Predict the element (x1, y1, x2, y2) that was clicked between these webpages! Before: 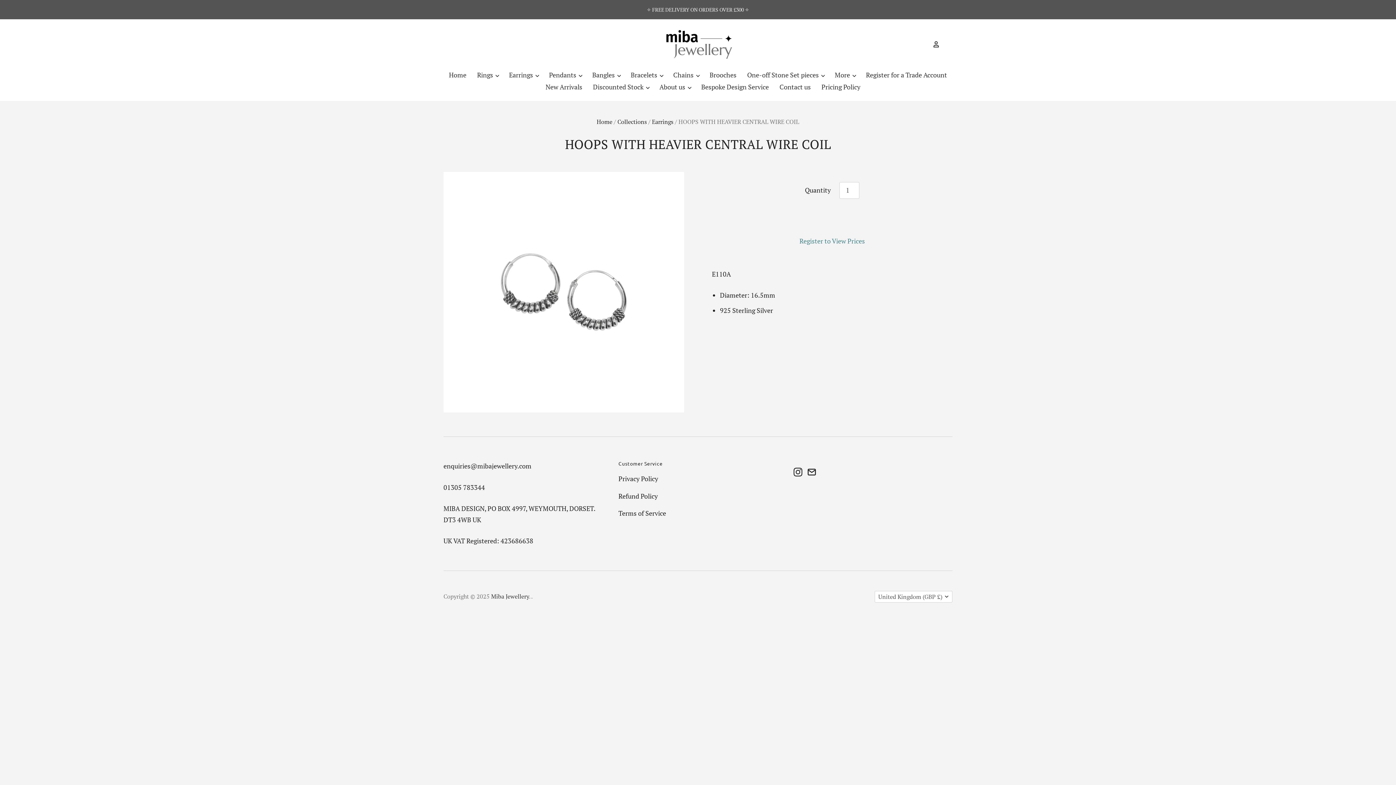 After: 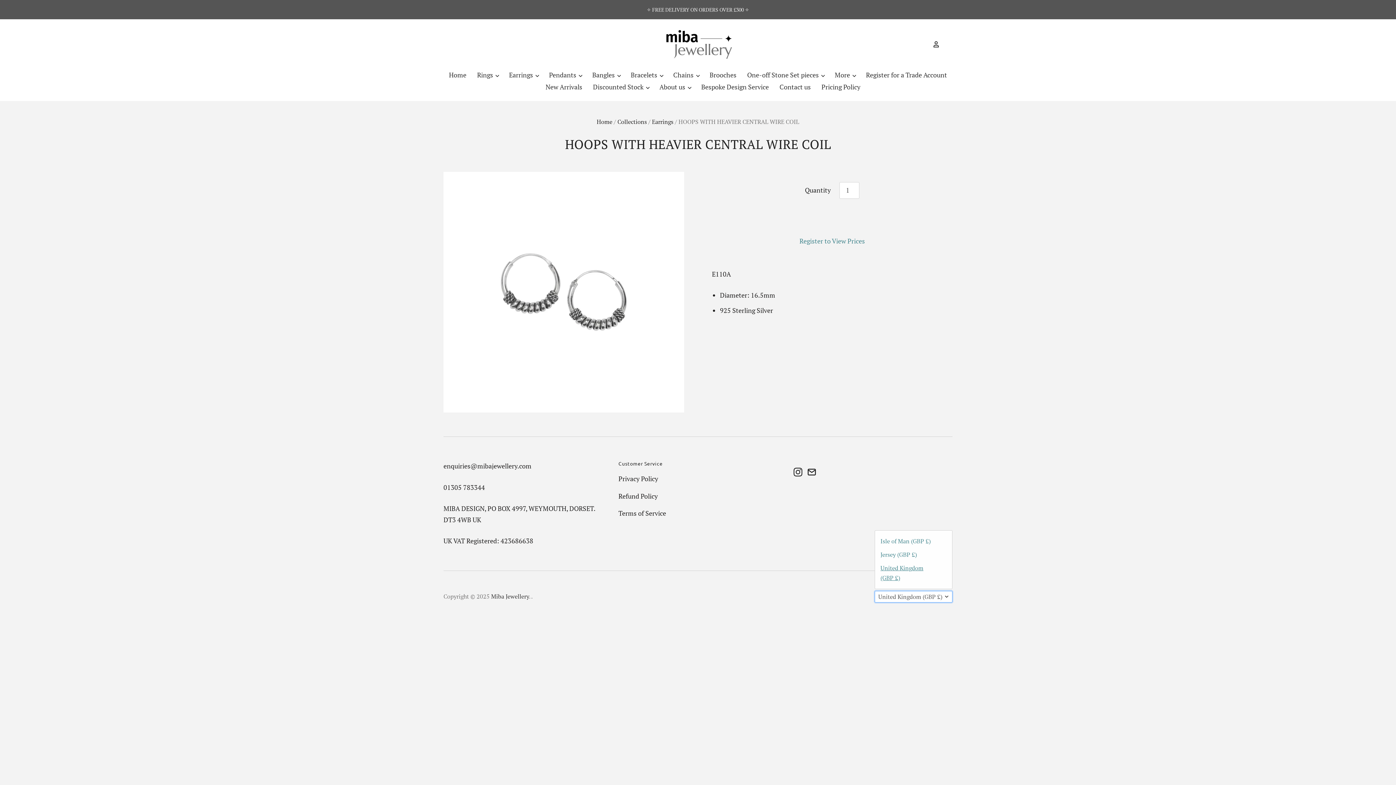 Action: bbox: (874, 591, 952, 602) label: United Kingdom (GBP £)